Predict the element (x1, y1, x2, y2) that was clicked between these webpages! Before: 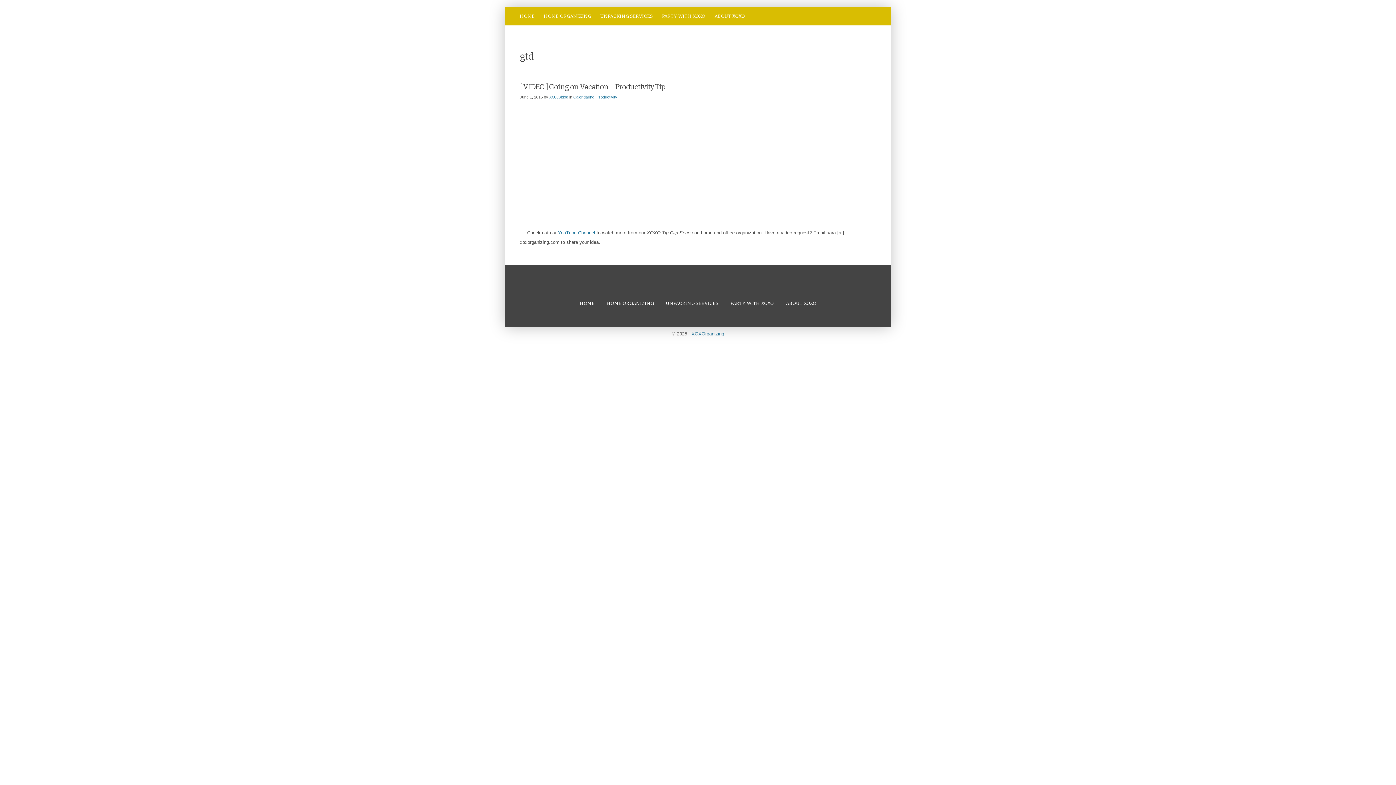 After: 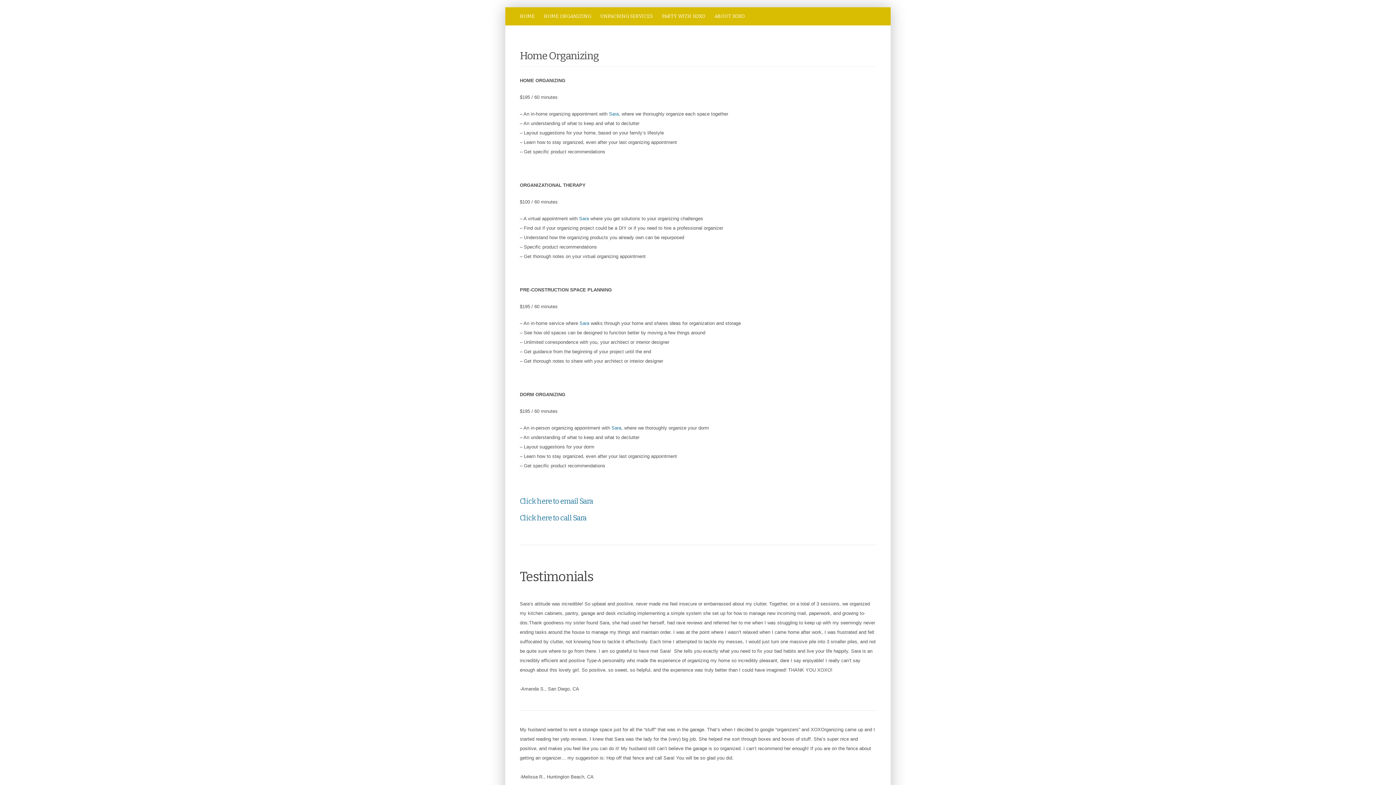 Action: bbox: (606, 294, 654, 312) label: HOME ORGANIZING